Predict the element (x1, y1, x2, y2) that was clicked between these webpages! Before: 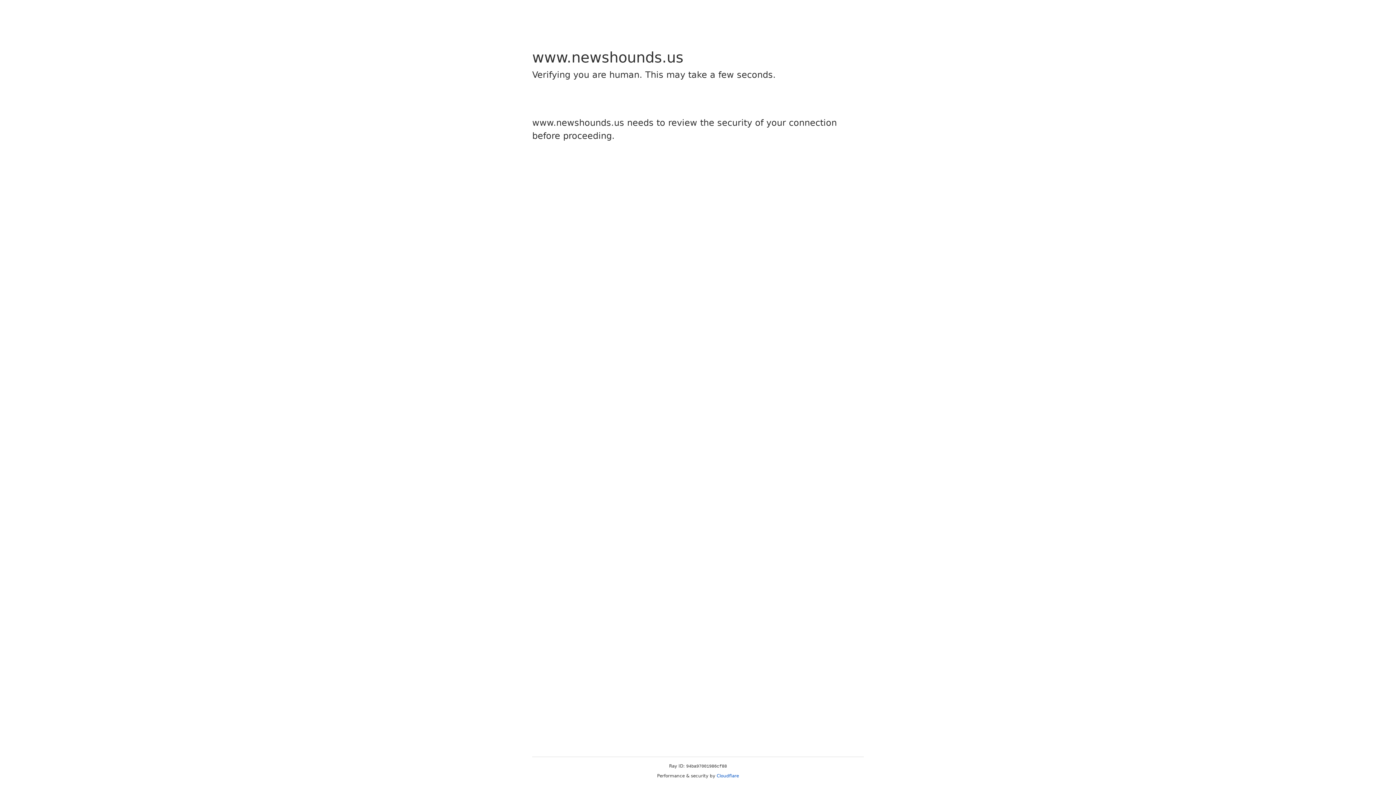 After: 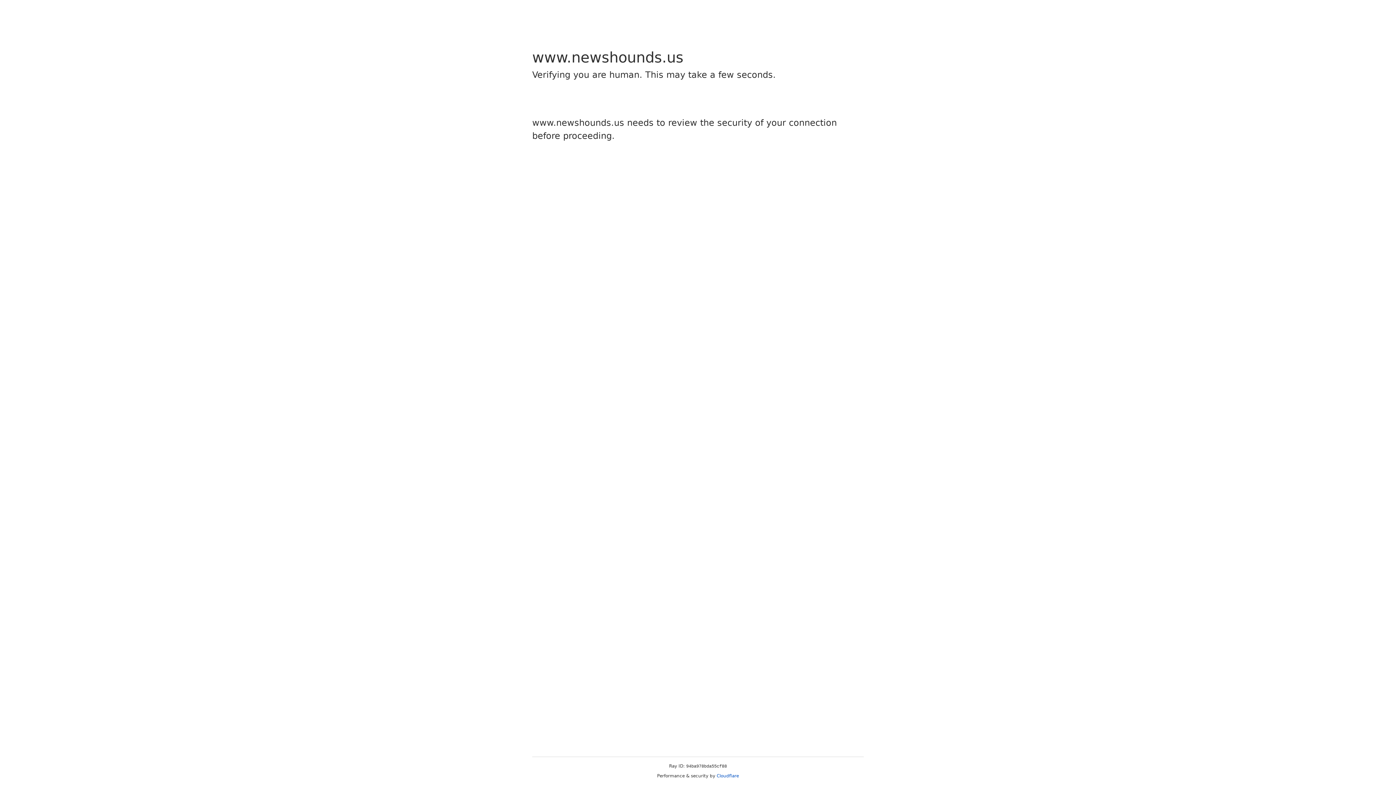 Action: bbox: (716, 773, 739, 778) label: Cloudflare